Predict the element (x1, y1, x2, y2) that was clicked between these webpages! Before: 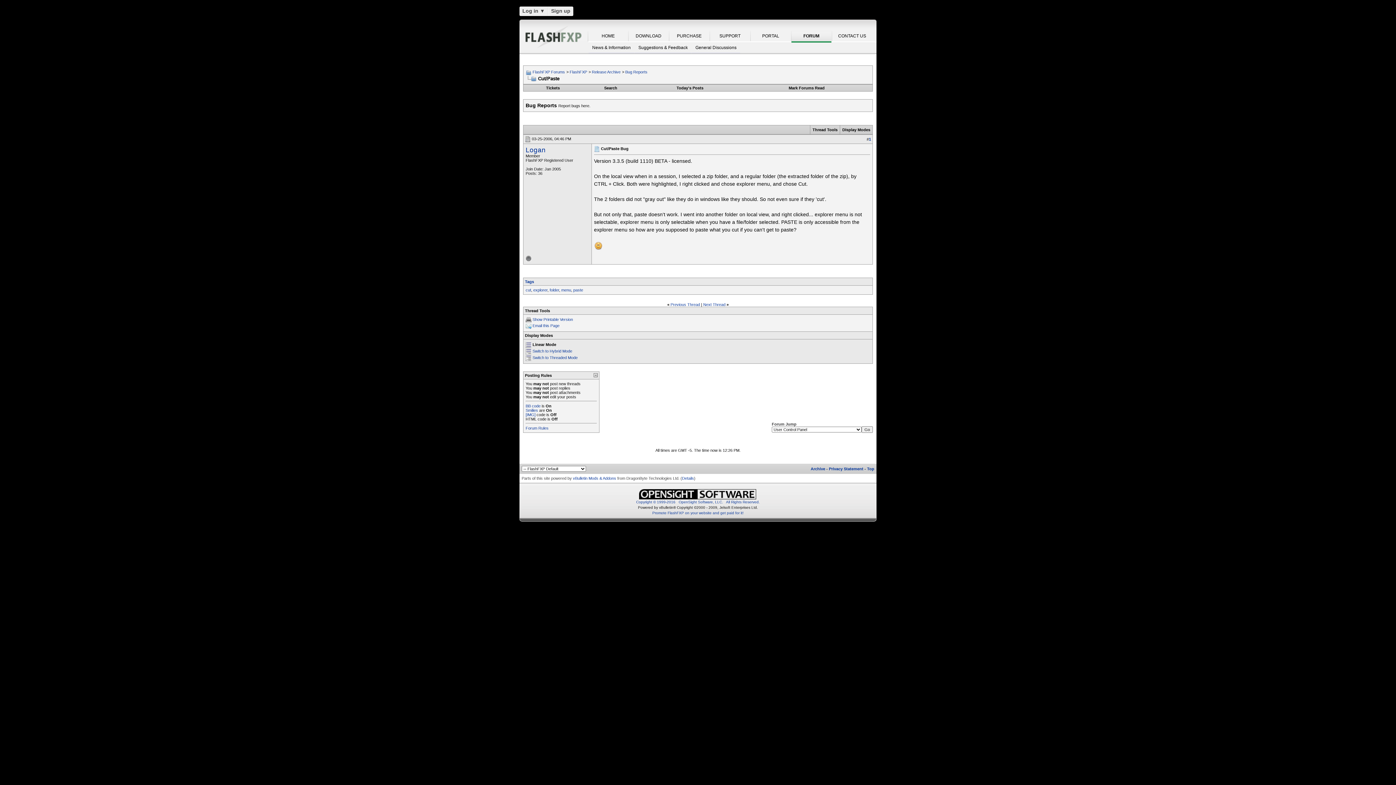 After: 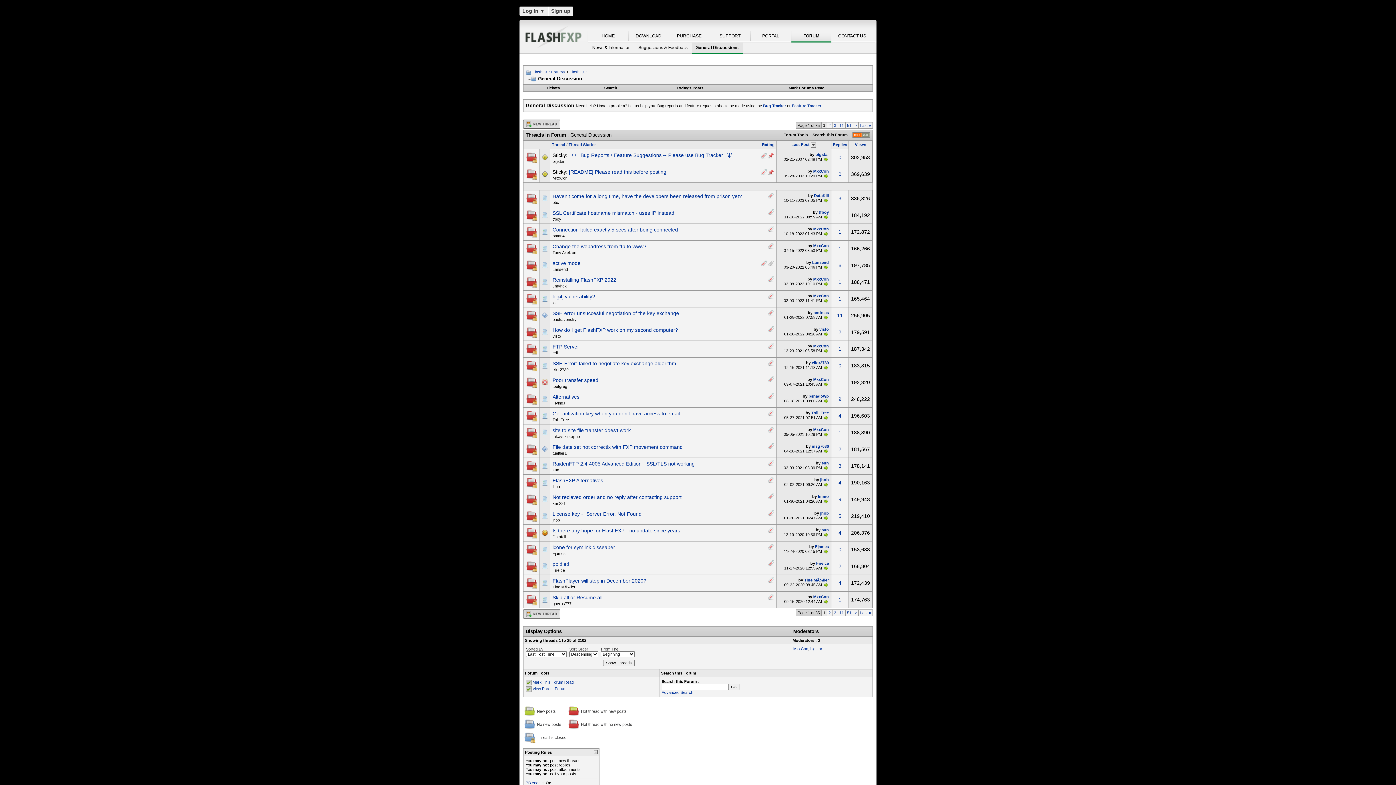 Action: bbox: (692, 42, 740, 53) label: General Discussions